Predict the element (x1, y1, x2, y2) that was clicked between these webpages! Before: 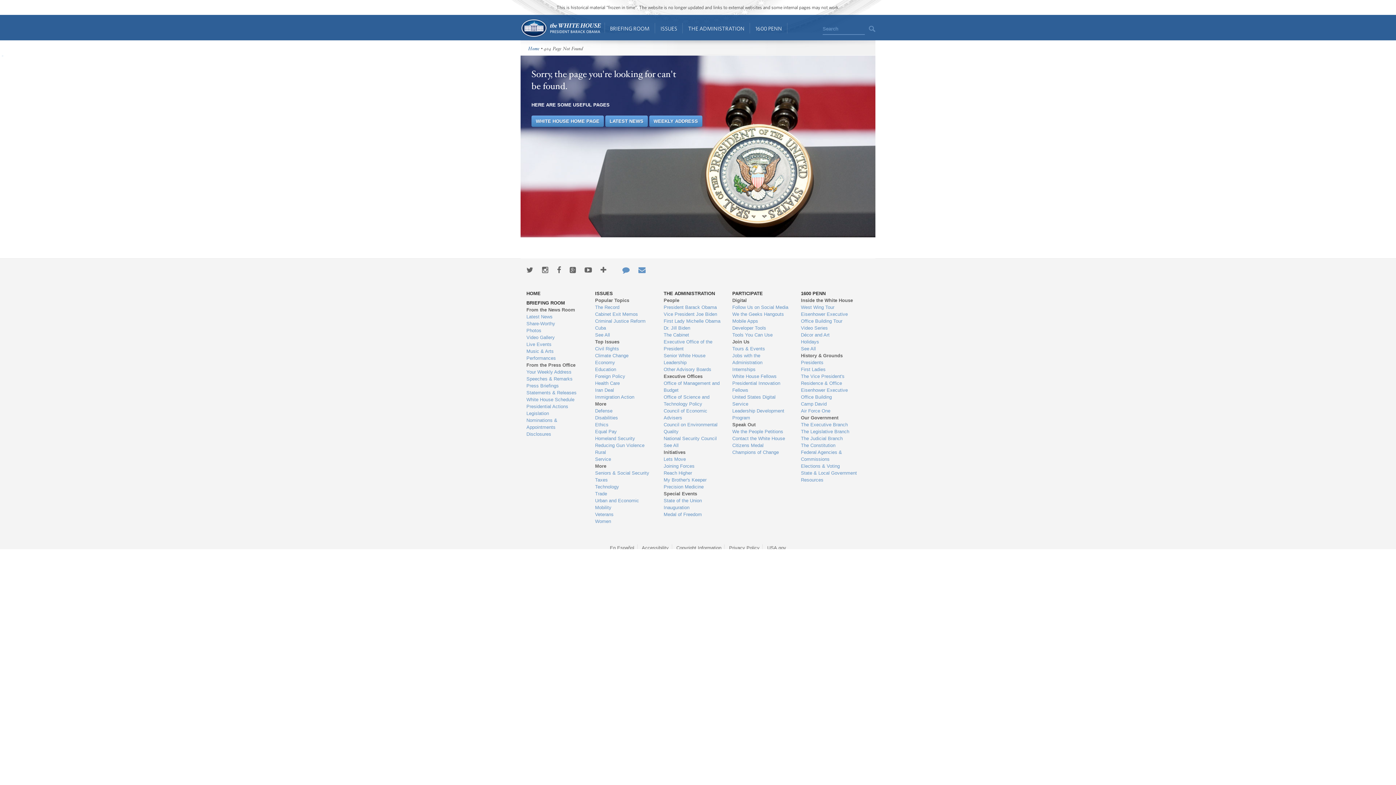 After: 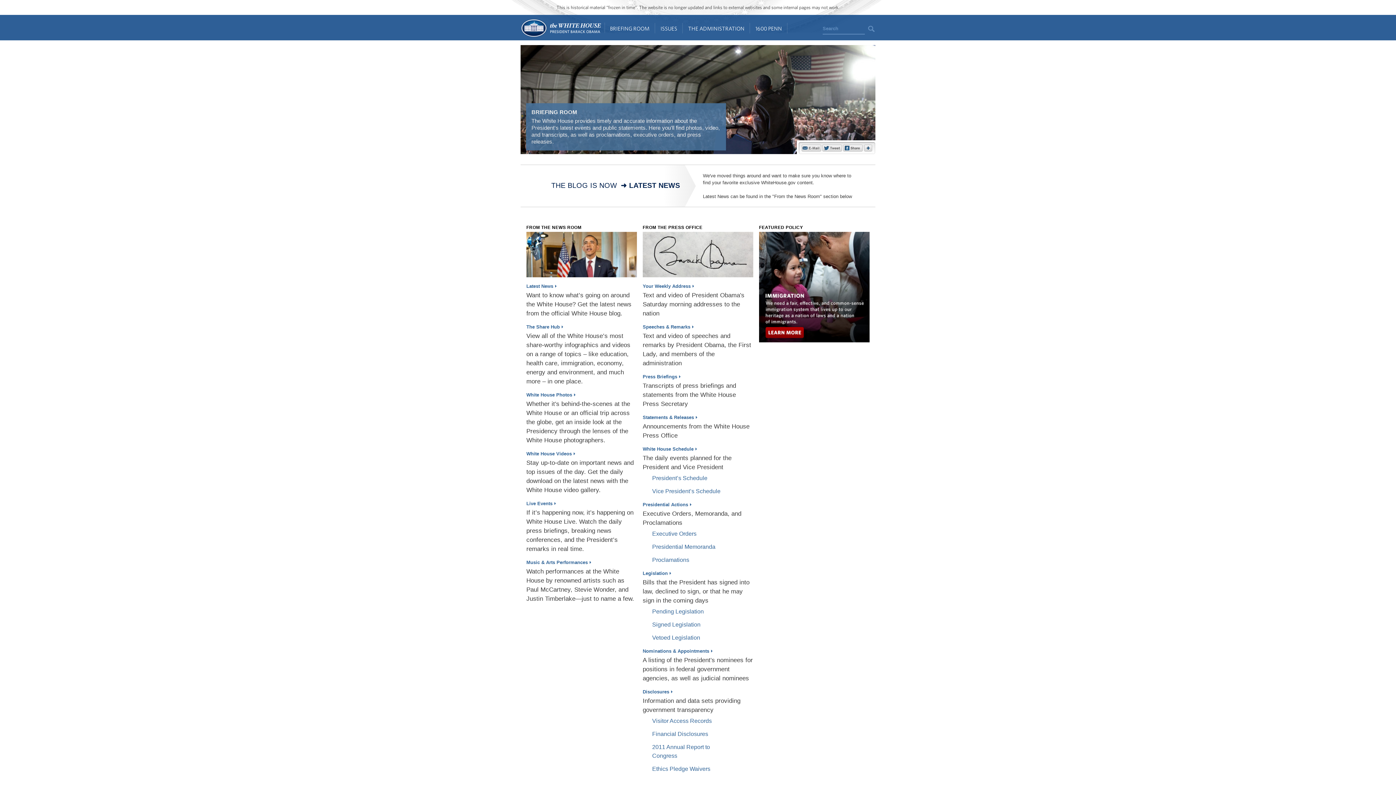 Action: label: BRIEFING ROOM bbox: (604, 14, 655, 40)